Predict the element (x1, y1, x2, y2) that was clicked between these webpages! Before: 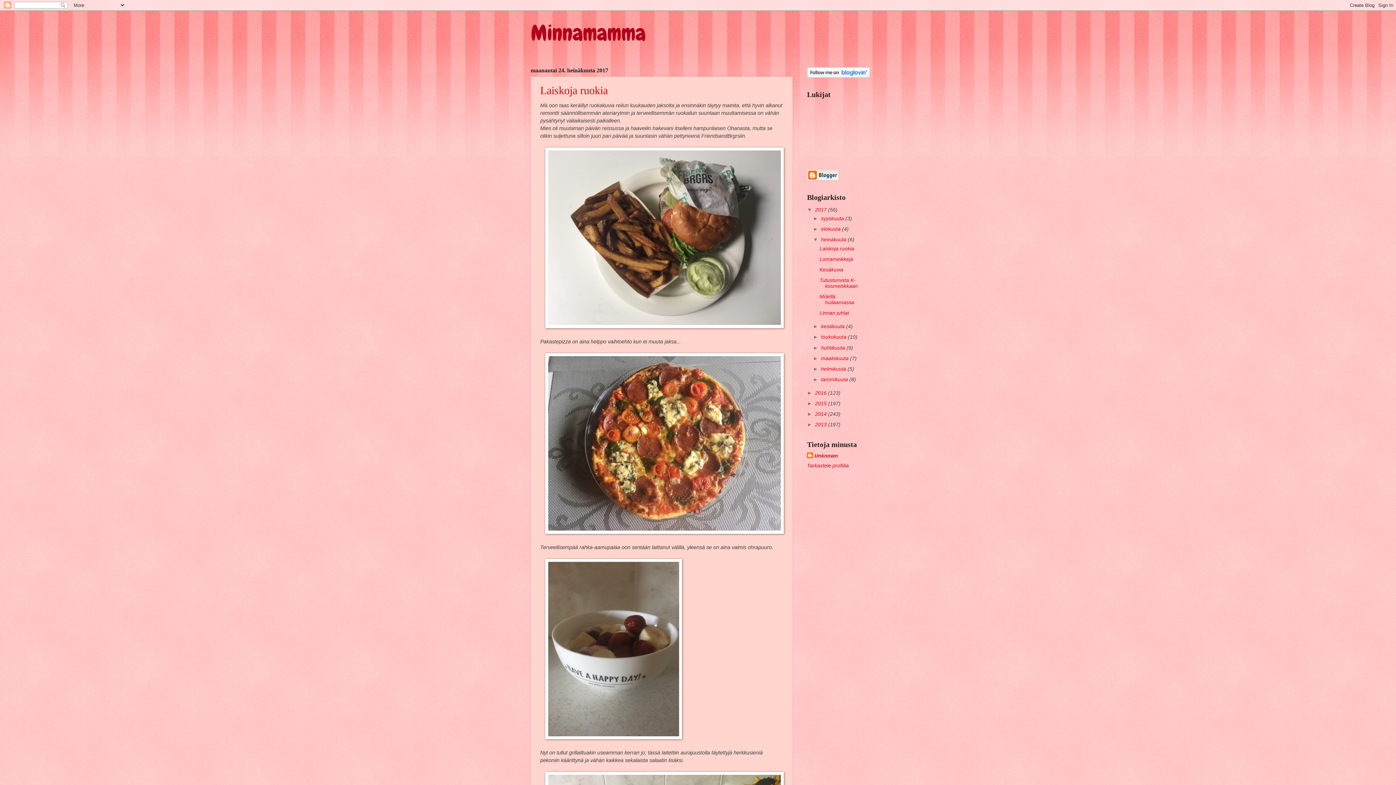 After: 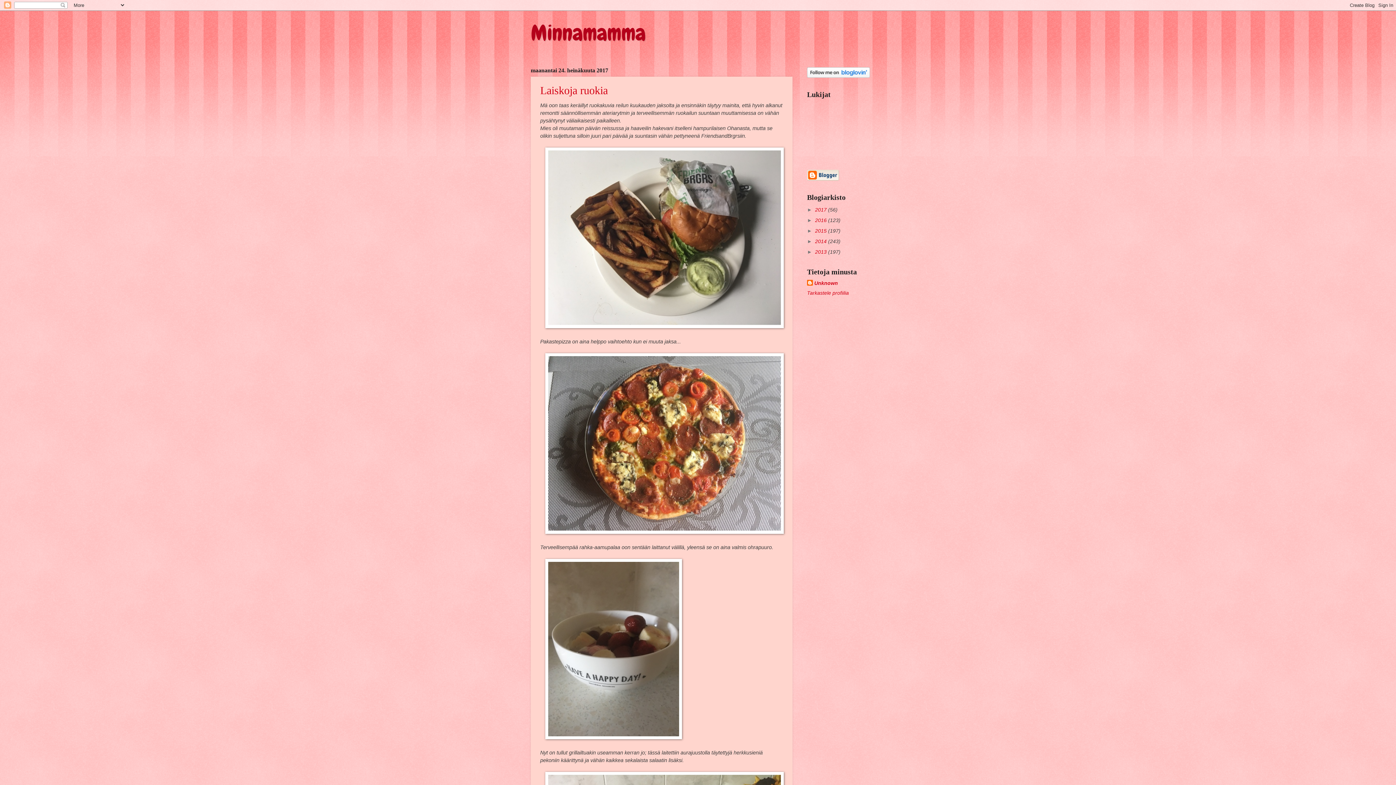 Action: bbox: (807, 207, 815, 212) label: ▼  